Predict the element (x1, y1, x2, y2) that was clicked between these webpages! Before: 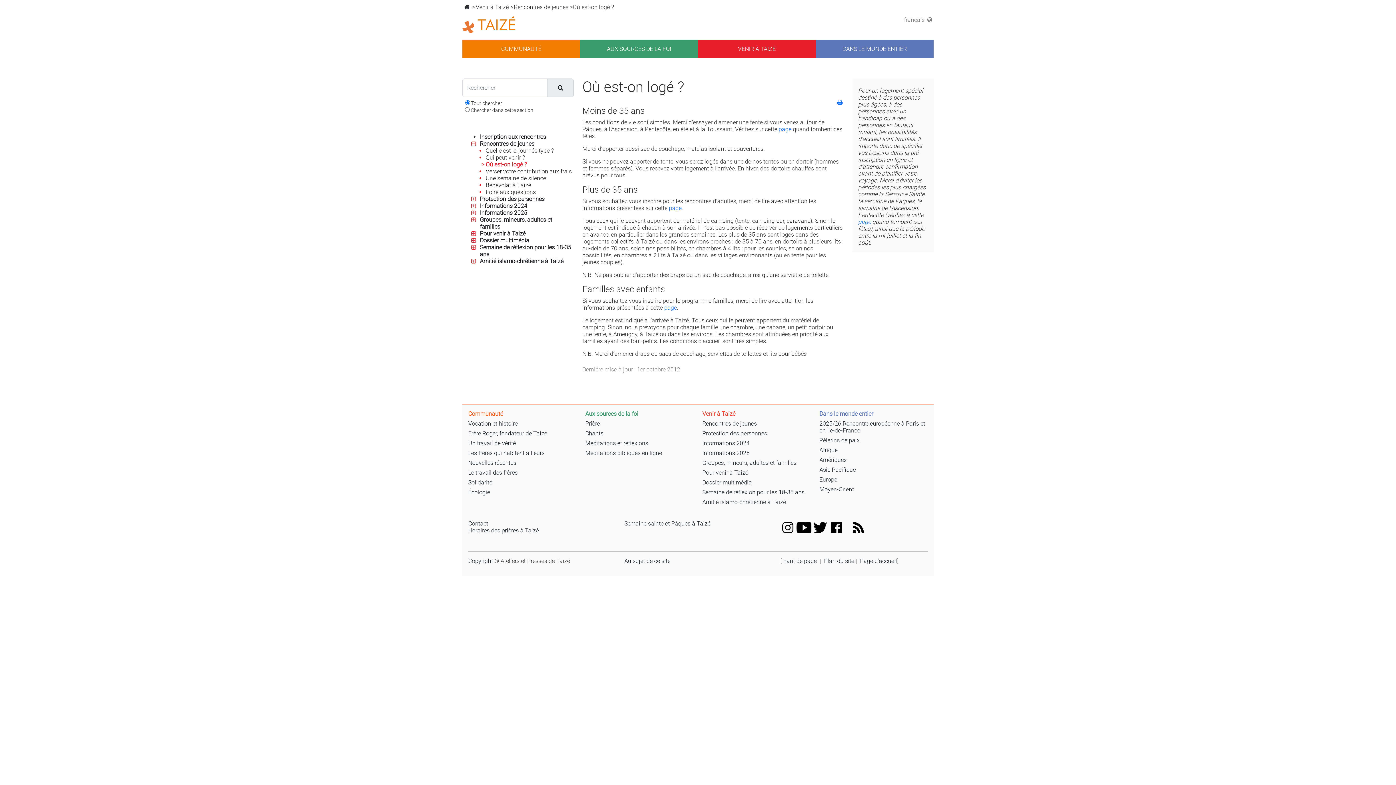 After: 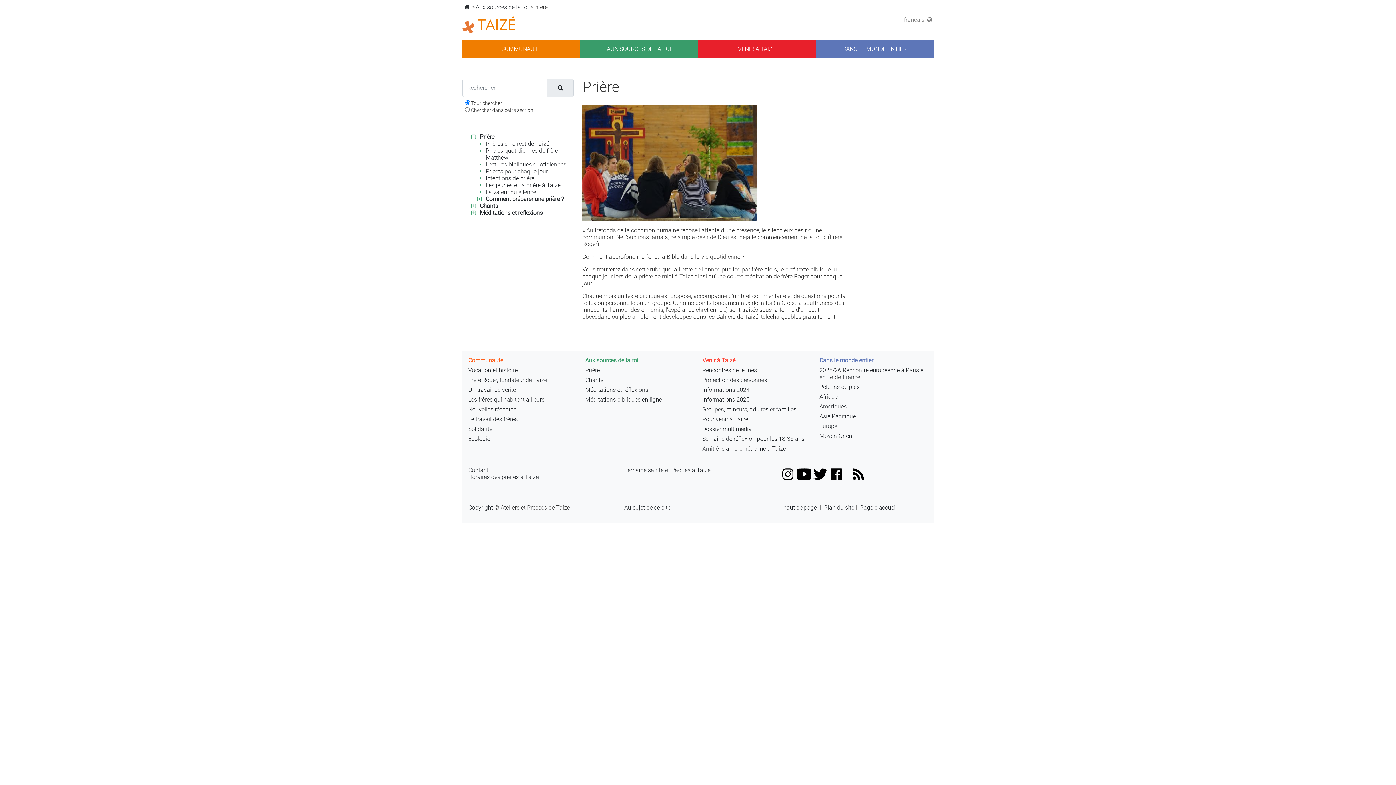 Action: label: Prière bbox: (585, 420, 600, 427)